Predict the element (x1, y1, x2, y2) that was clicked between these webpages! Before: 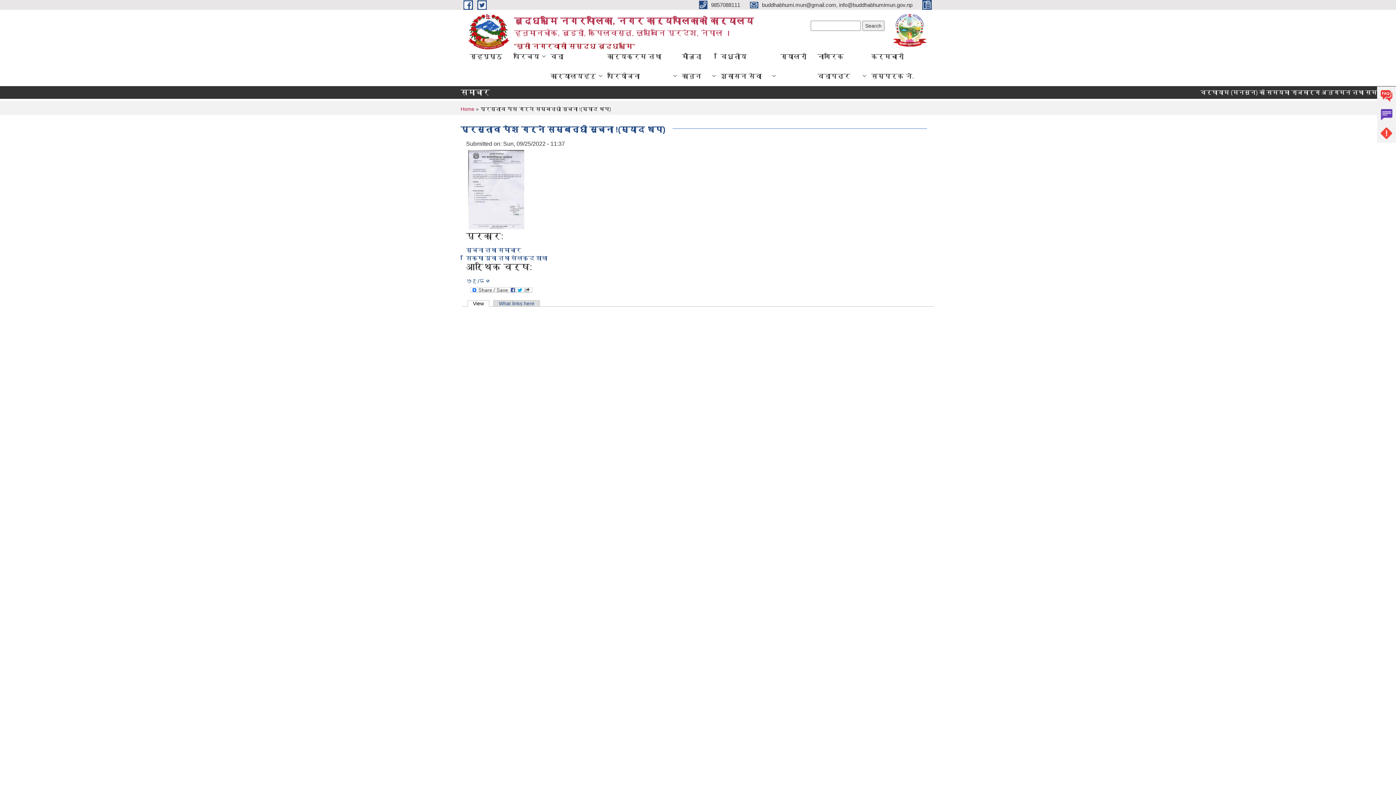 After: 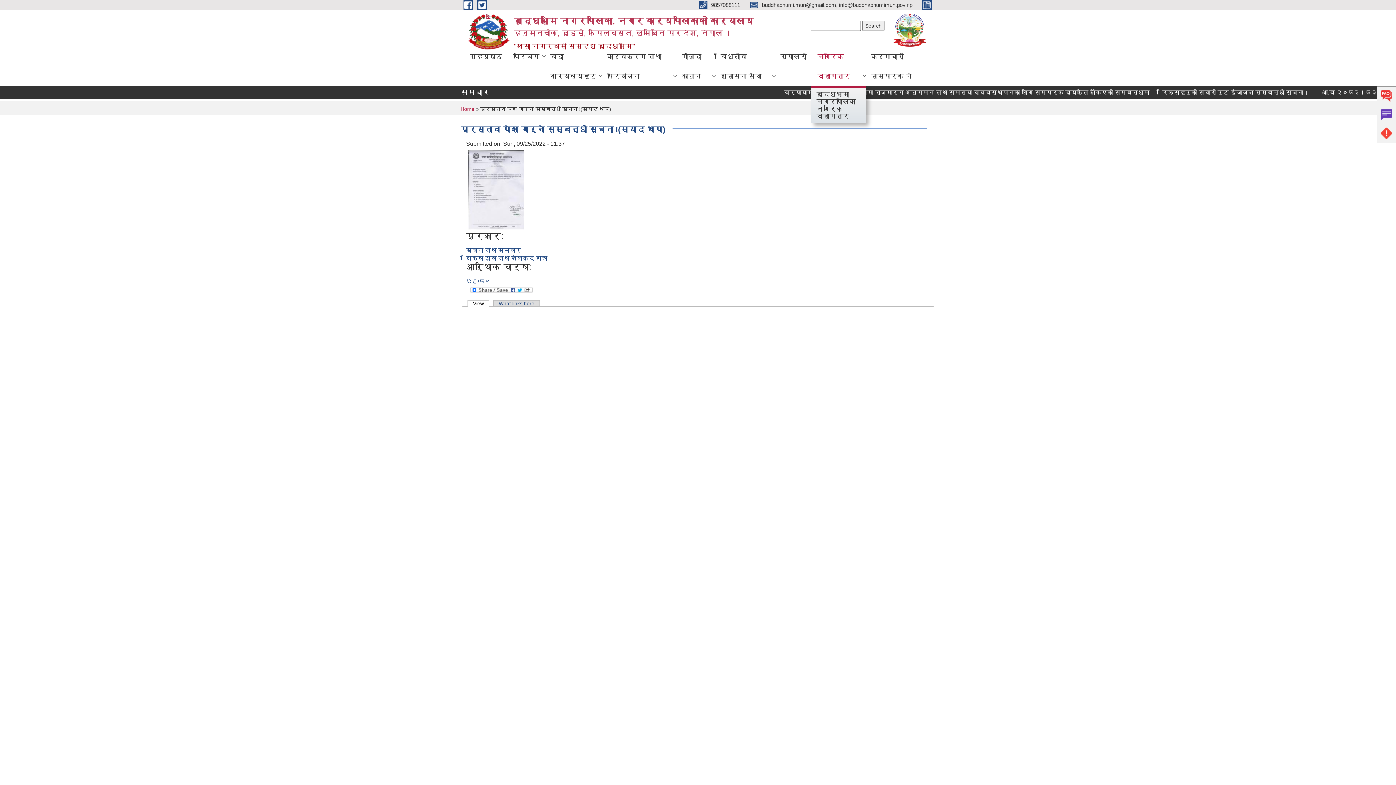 Action: bbox: (812, 46, 865, 86) label: नागरिक वडापत्र